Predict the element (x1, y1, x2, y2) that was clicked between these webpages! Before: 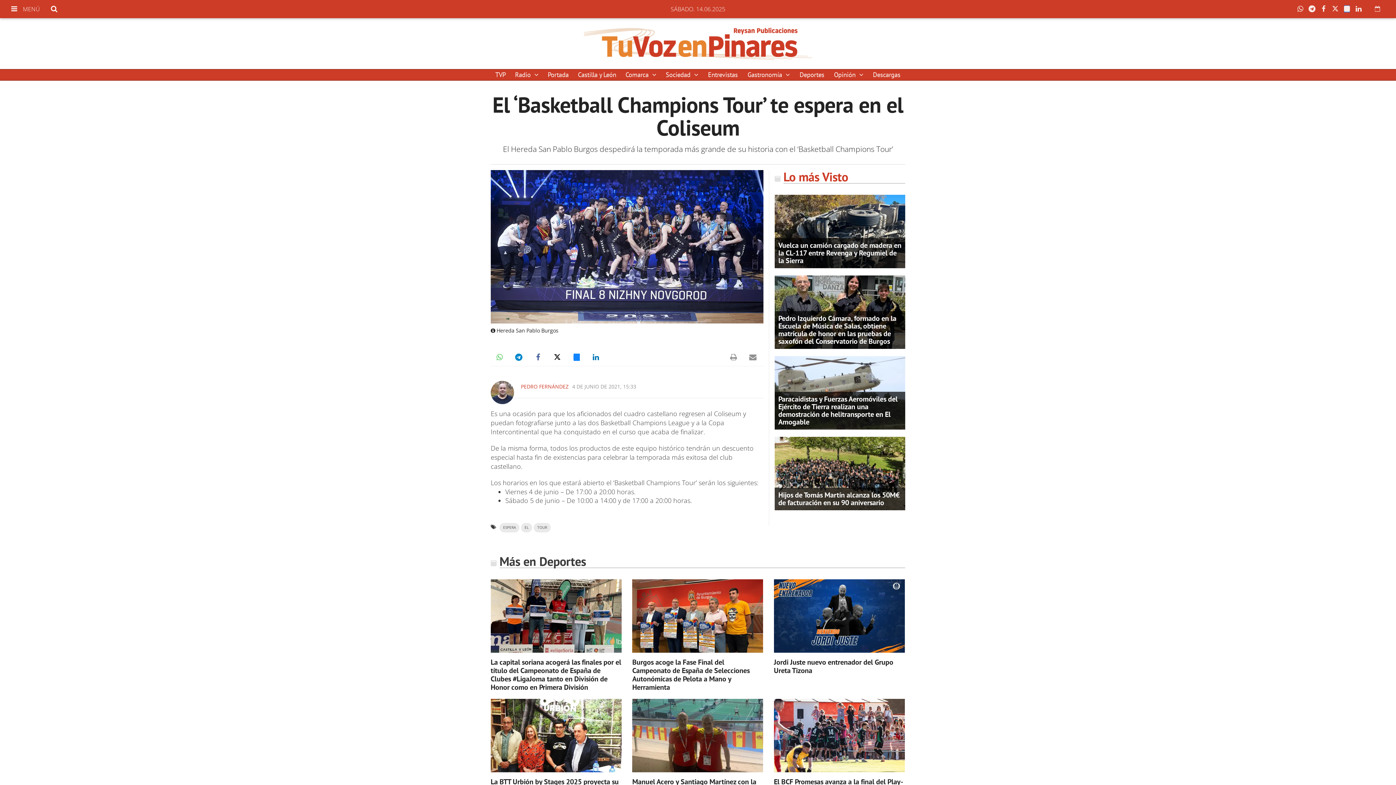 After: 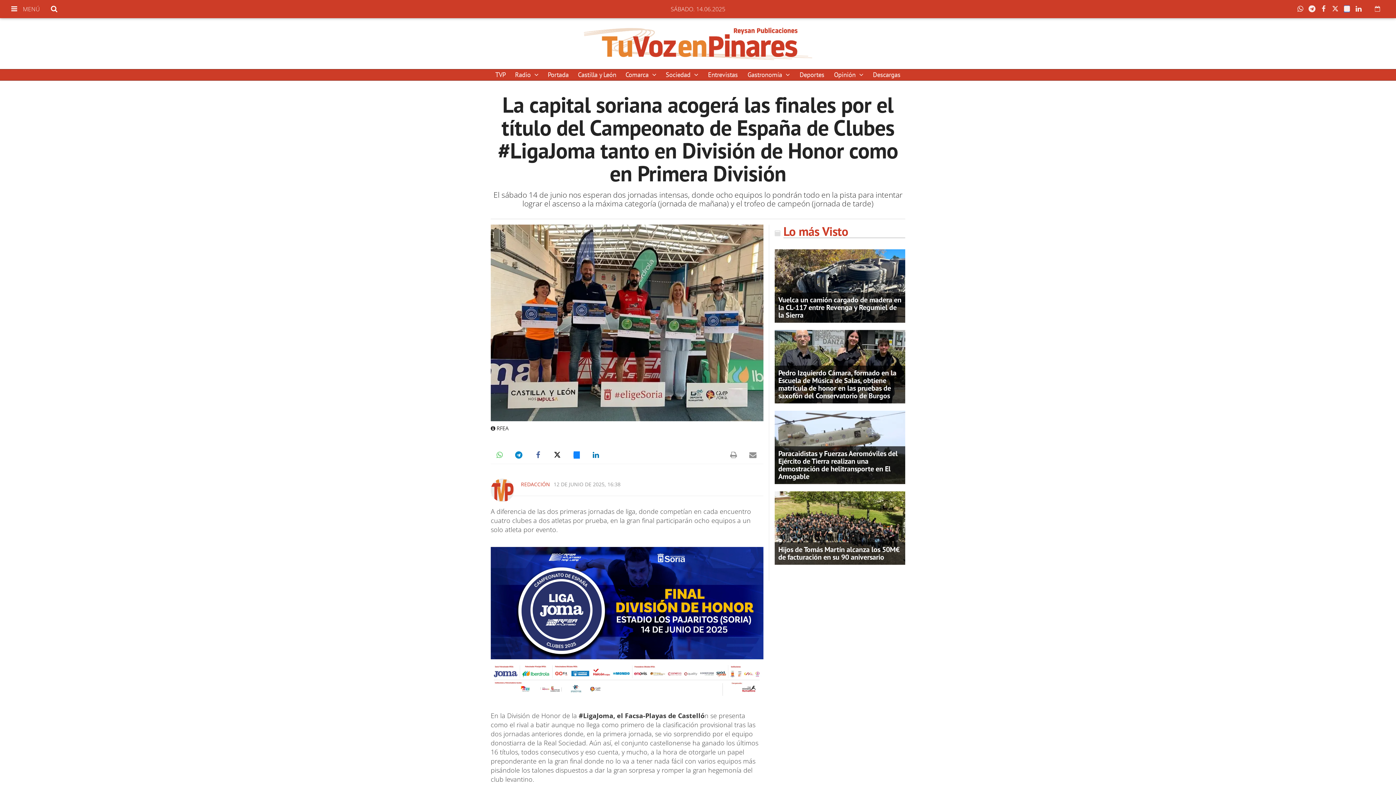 Action: bbox: (490, 657, 621, 692) label: La capital soriana acogerá las finales por el título del Campeonato de España de Clubes #LigaJoma tanto en División de Honor como en Primera División